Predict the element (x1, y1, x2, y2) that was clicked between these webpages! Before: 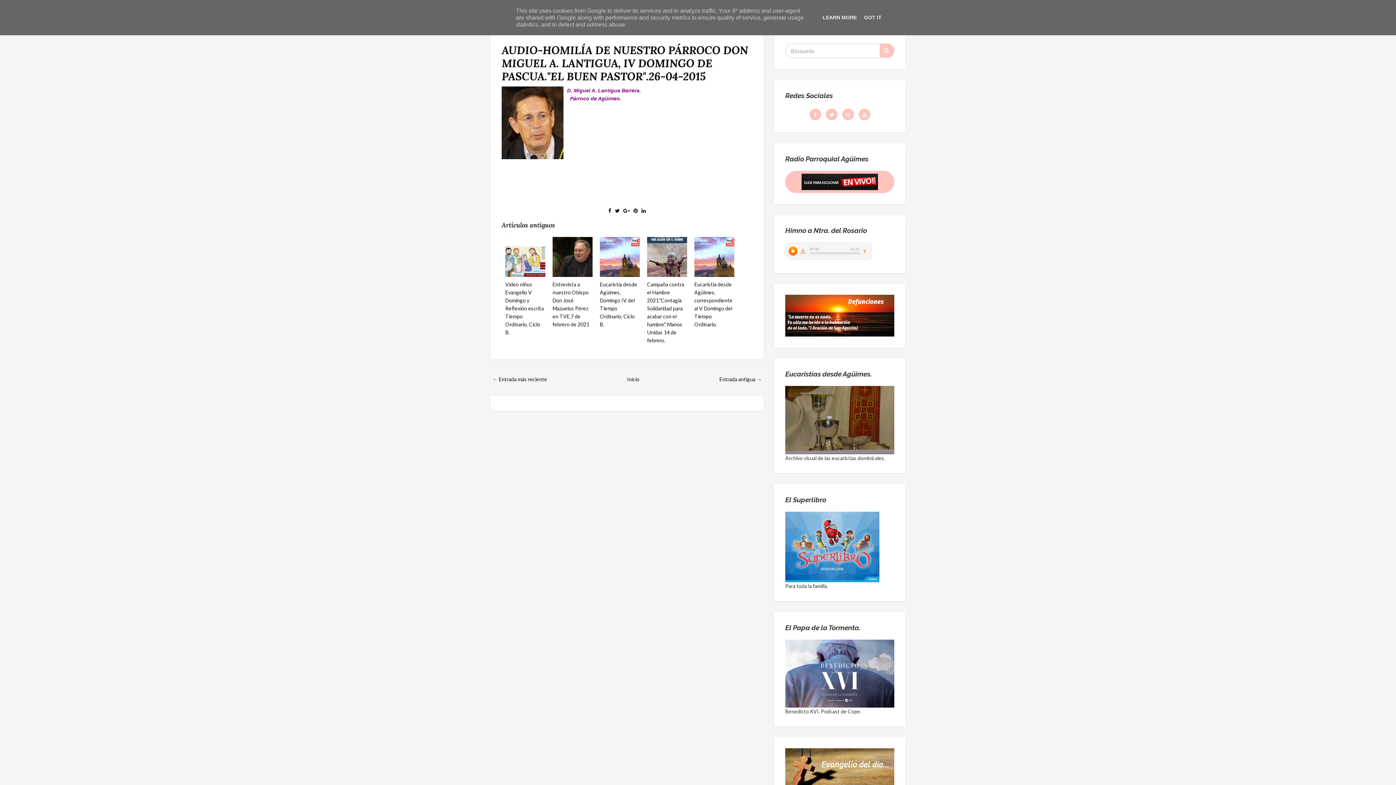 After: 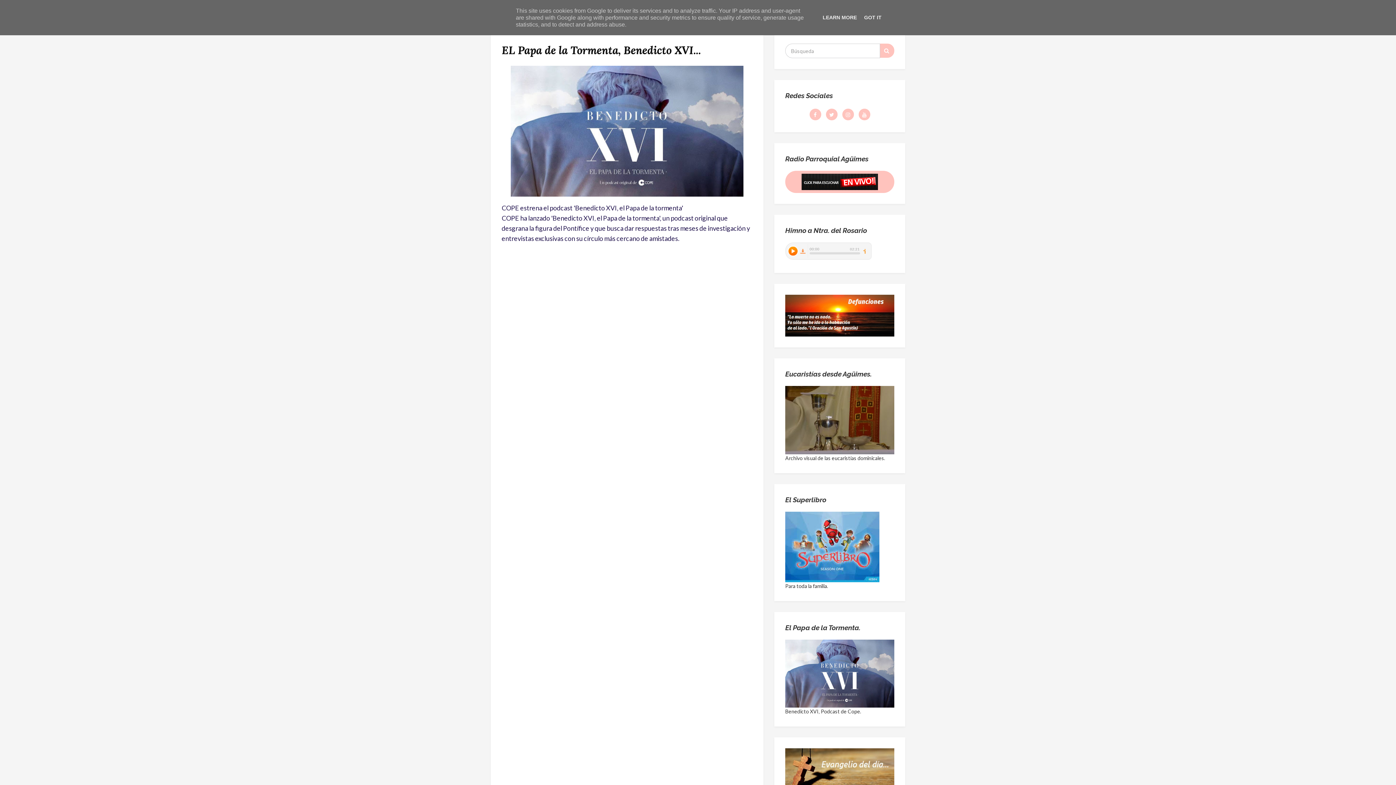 Action: bbox: (785, 670, 894, 676)